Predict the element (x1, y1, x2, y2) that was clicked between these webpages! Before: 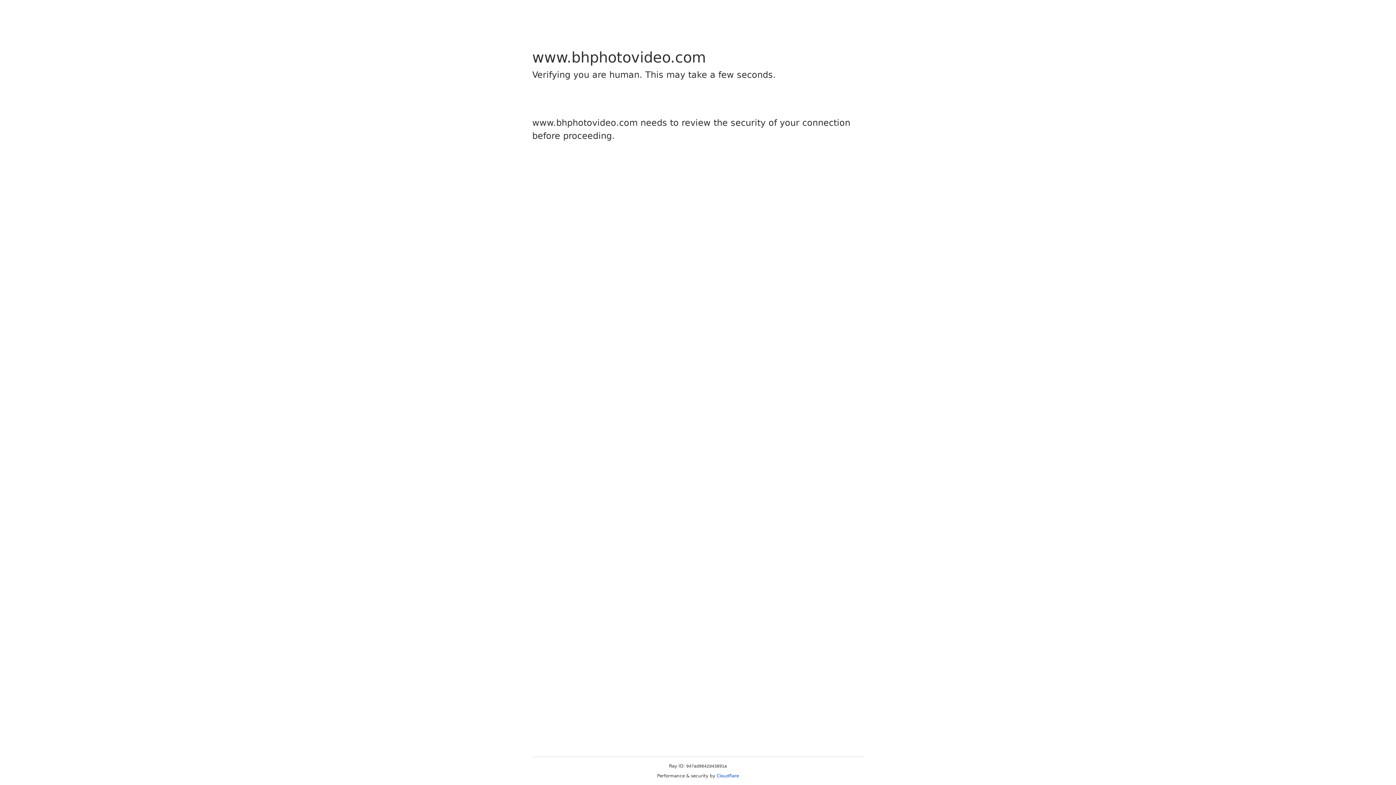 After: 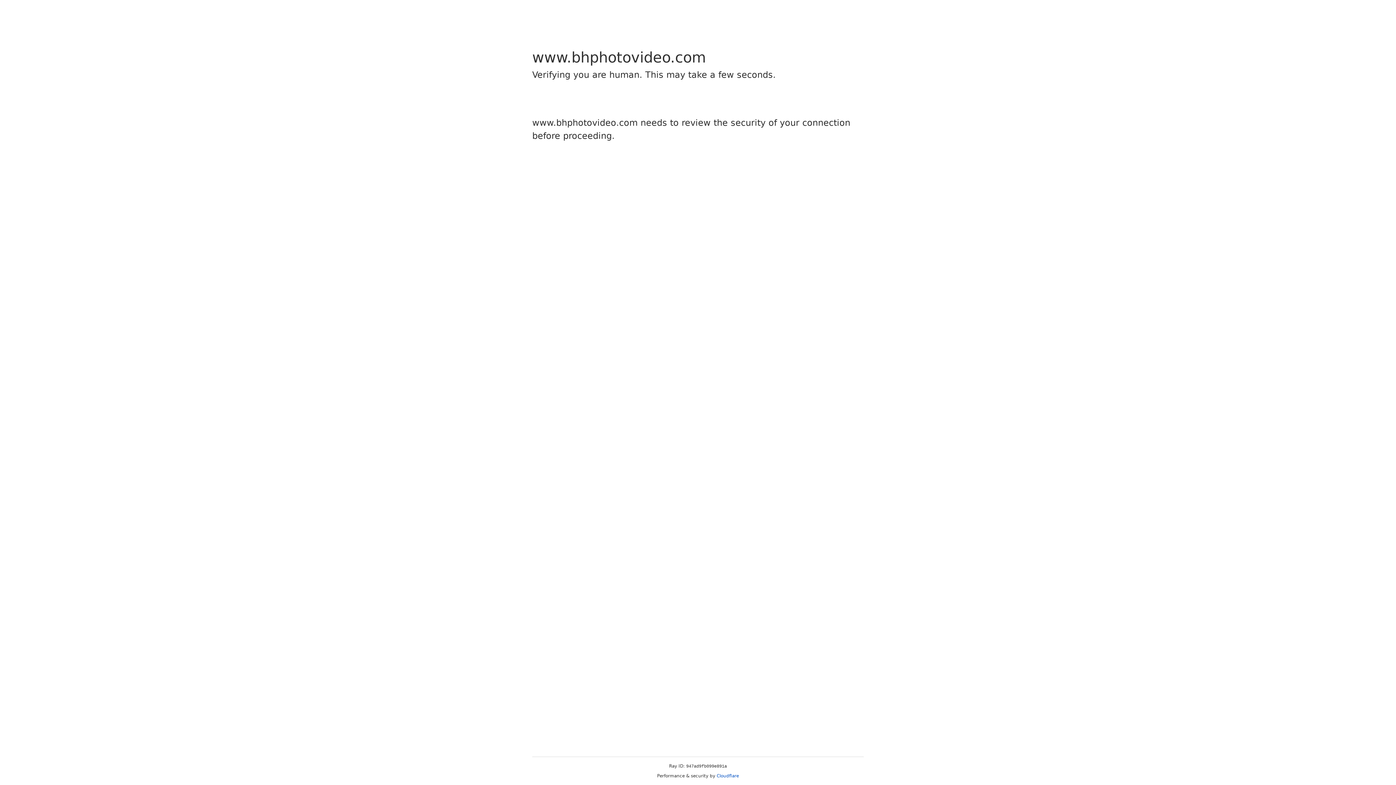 Action: label: Cloudflare bbox: (716, 773, 739, 778)